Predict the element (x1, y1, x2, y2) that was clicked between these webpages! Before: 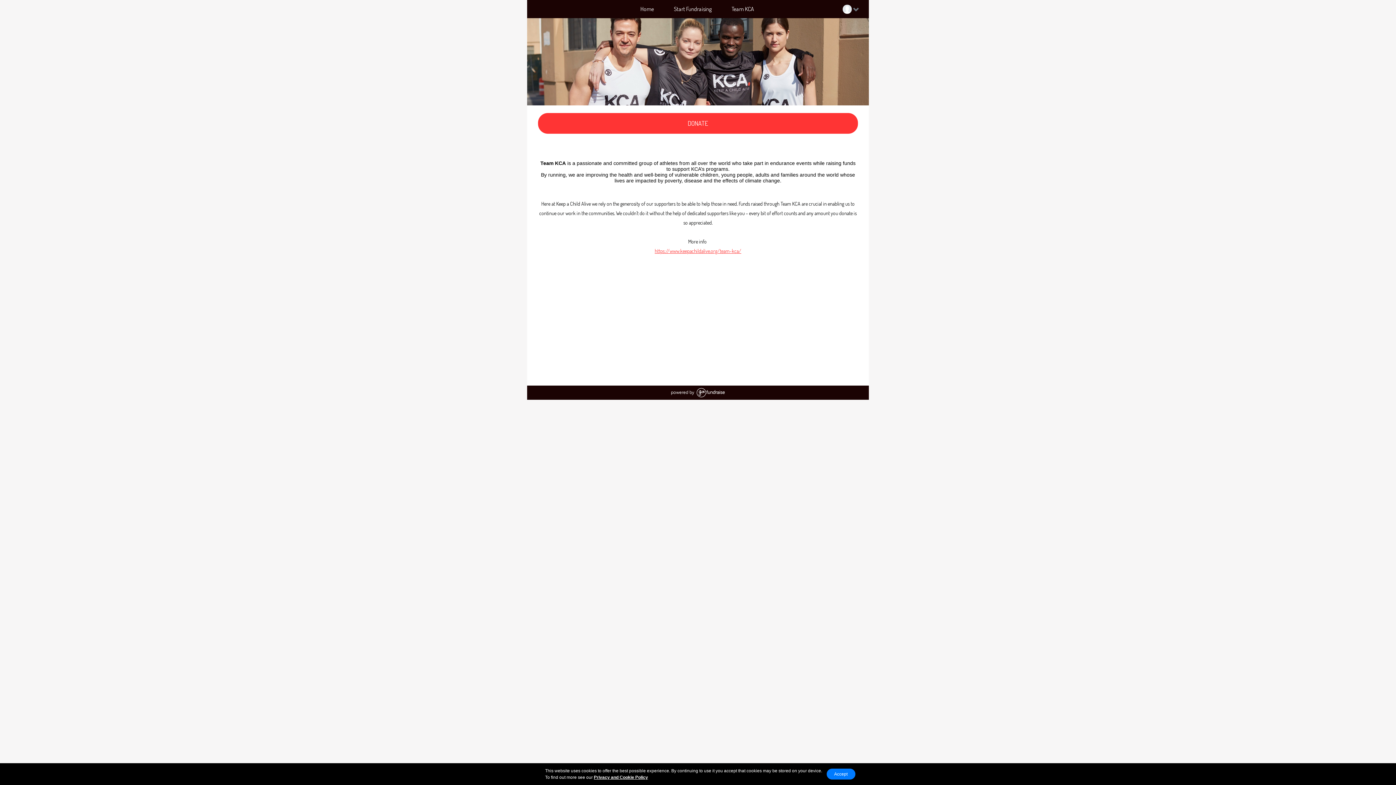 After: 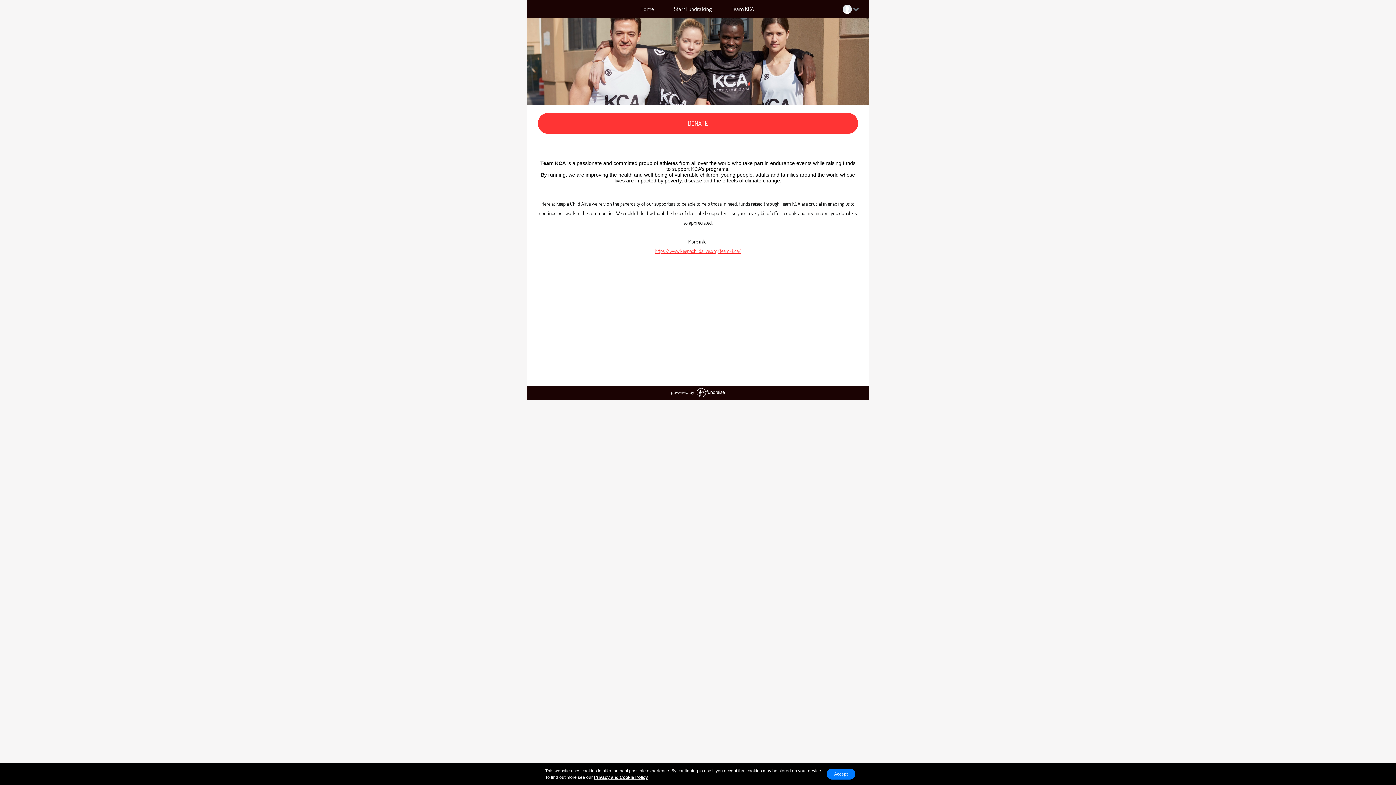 Action: bbox: (594, 775, 648, 780) label: Privacy and Cookie Policy